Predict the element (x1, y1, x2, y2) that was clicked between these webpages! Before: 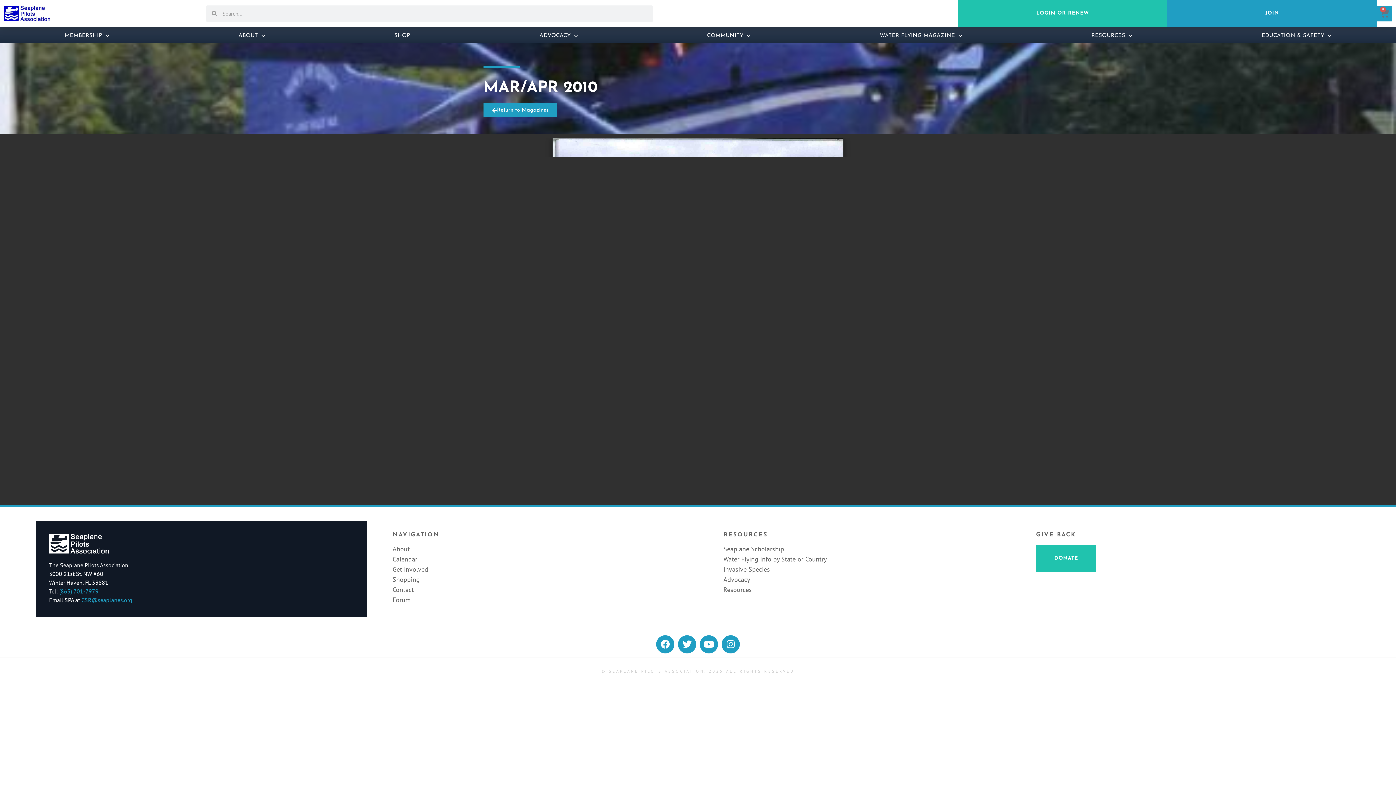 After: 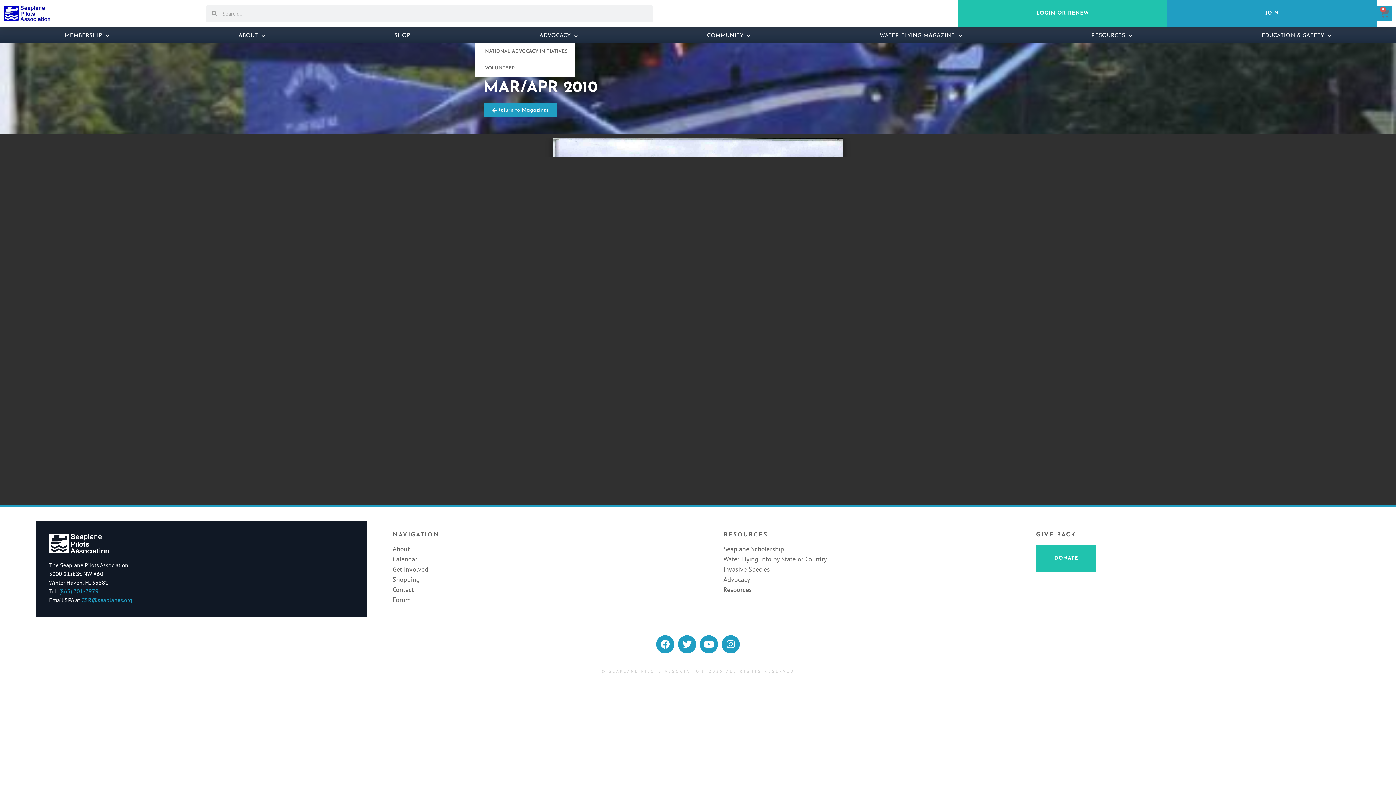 Action: bbox: (474, 28, 642, 43) label: ADVOCACY